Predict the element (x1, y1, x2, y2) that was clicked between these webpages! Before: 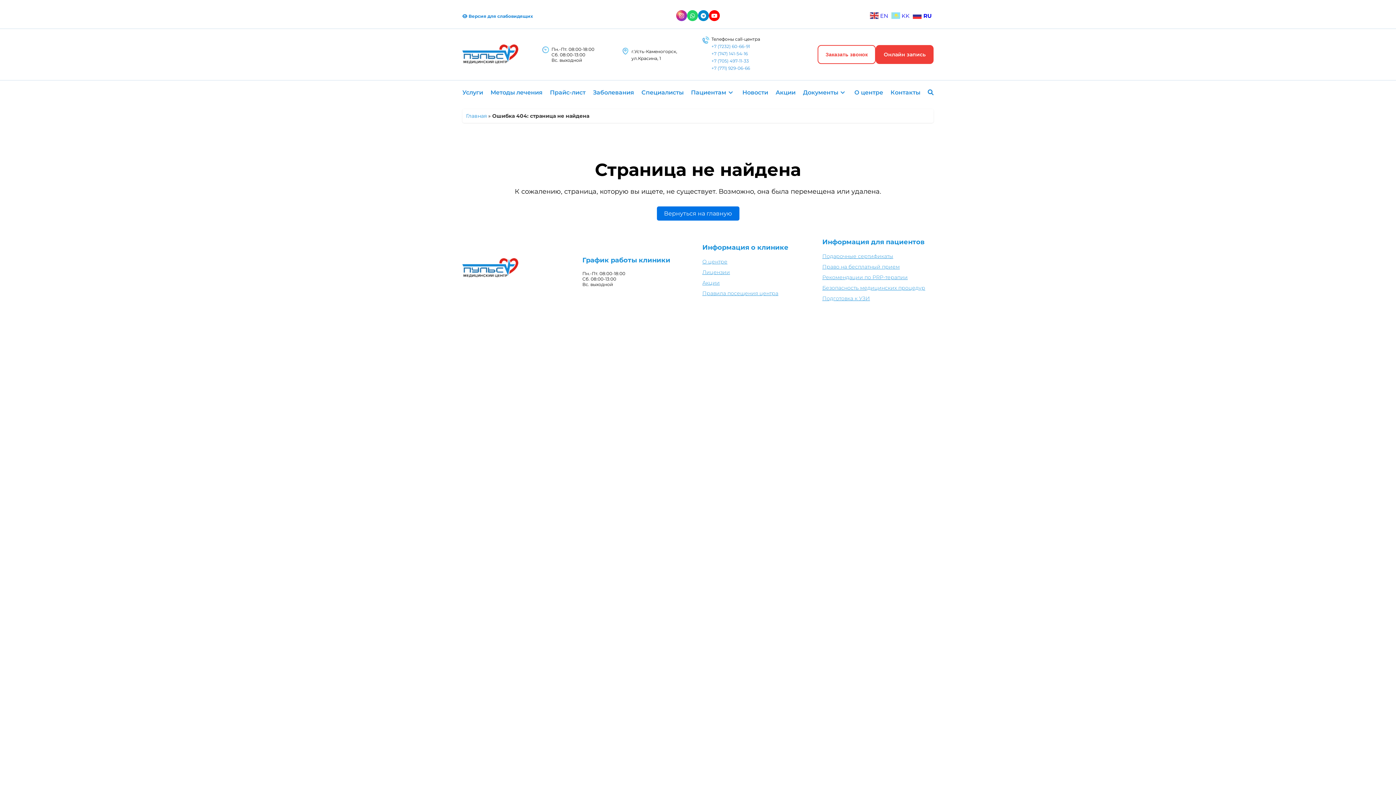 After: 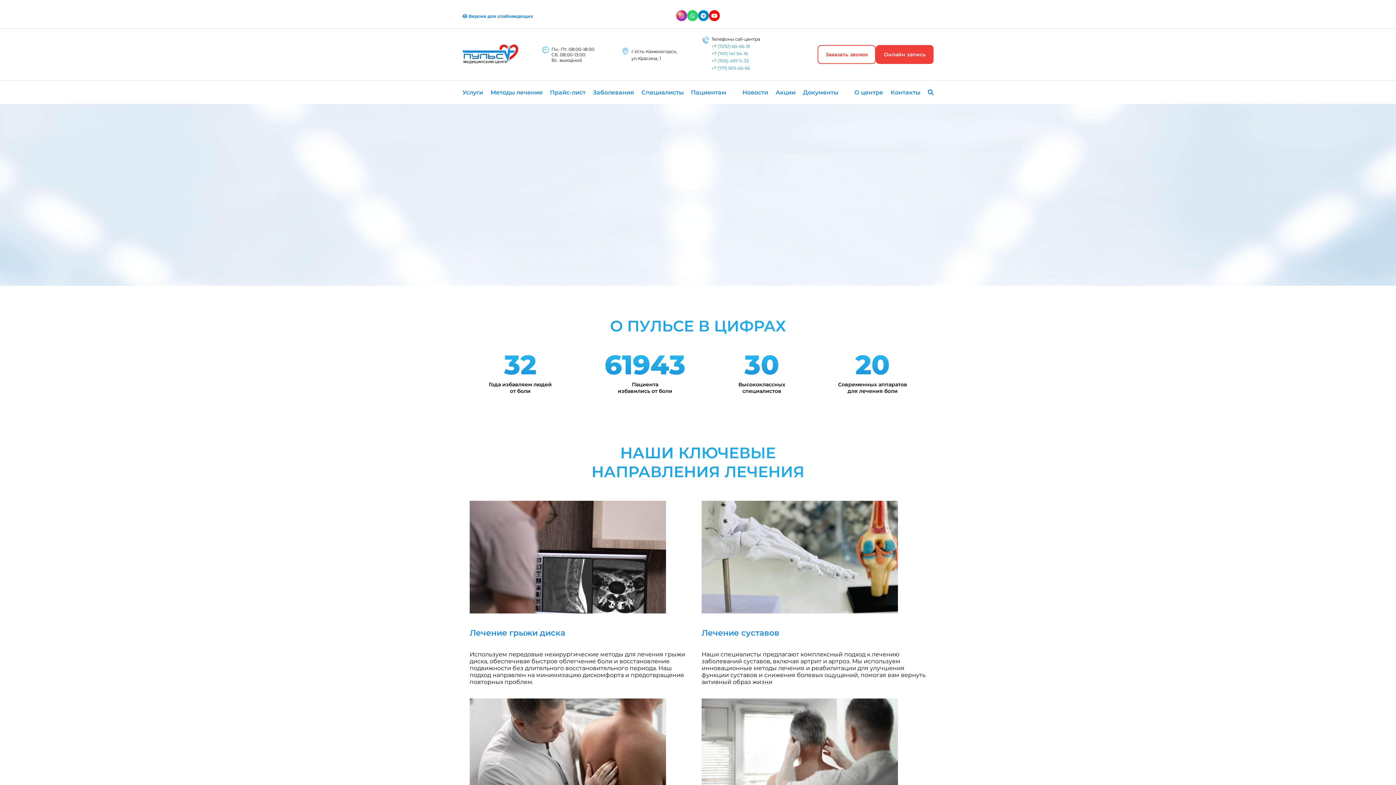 Action: bbox: (462, 58, 518, 64)